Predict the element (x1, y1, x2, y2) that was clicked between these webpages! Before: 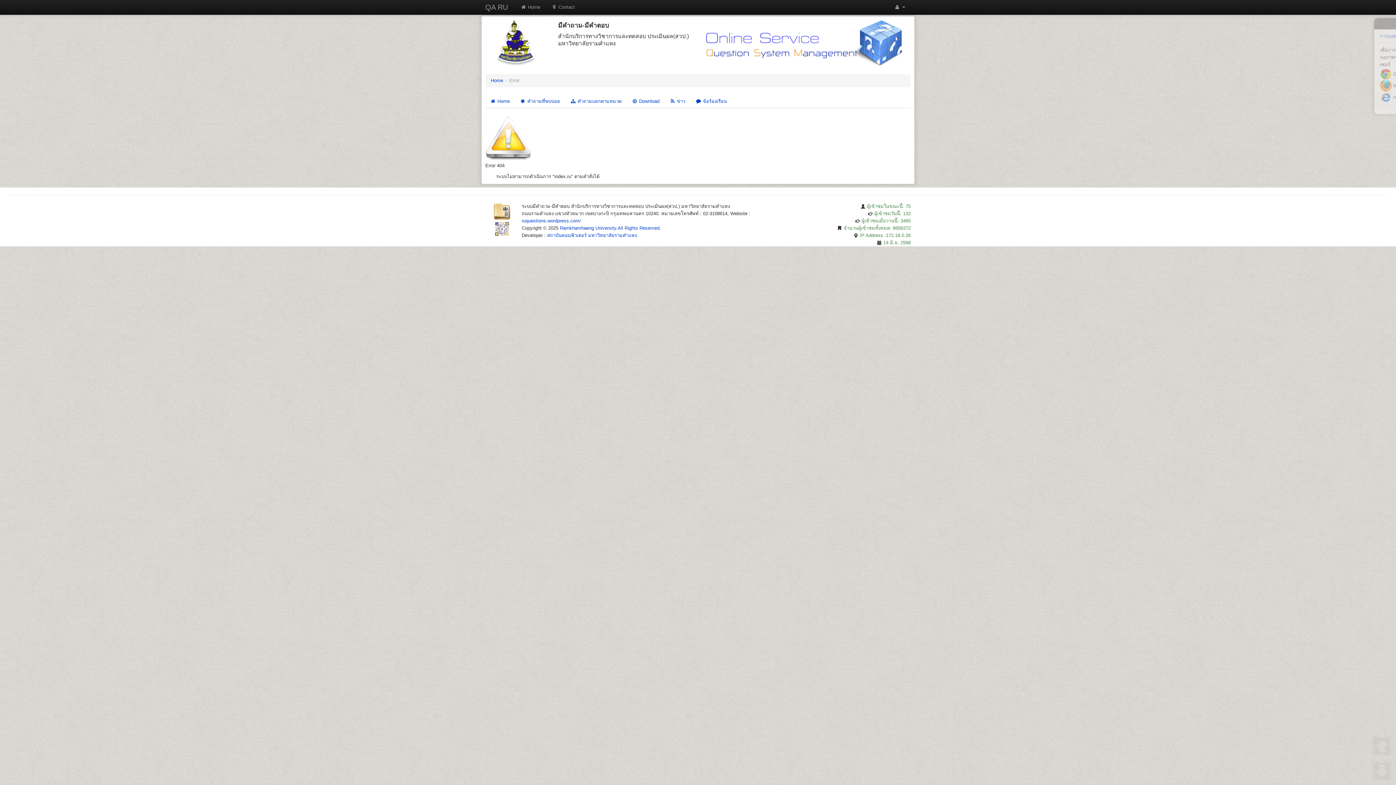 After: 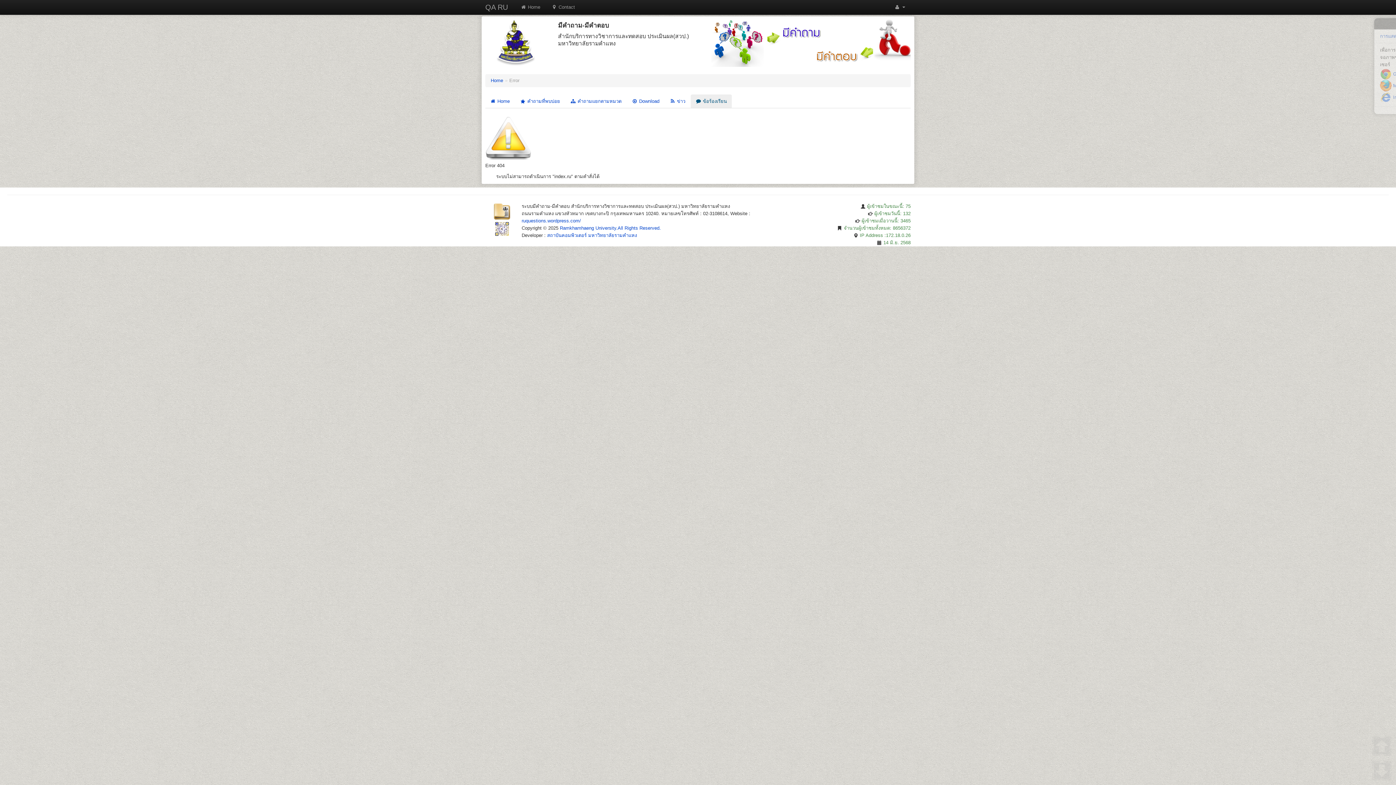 Action: label:  ข้อร้องเรียน bbox: (691, 94, 731, 108)